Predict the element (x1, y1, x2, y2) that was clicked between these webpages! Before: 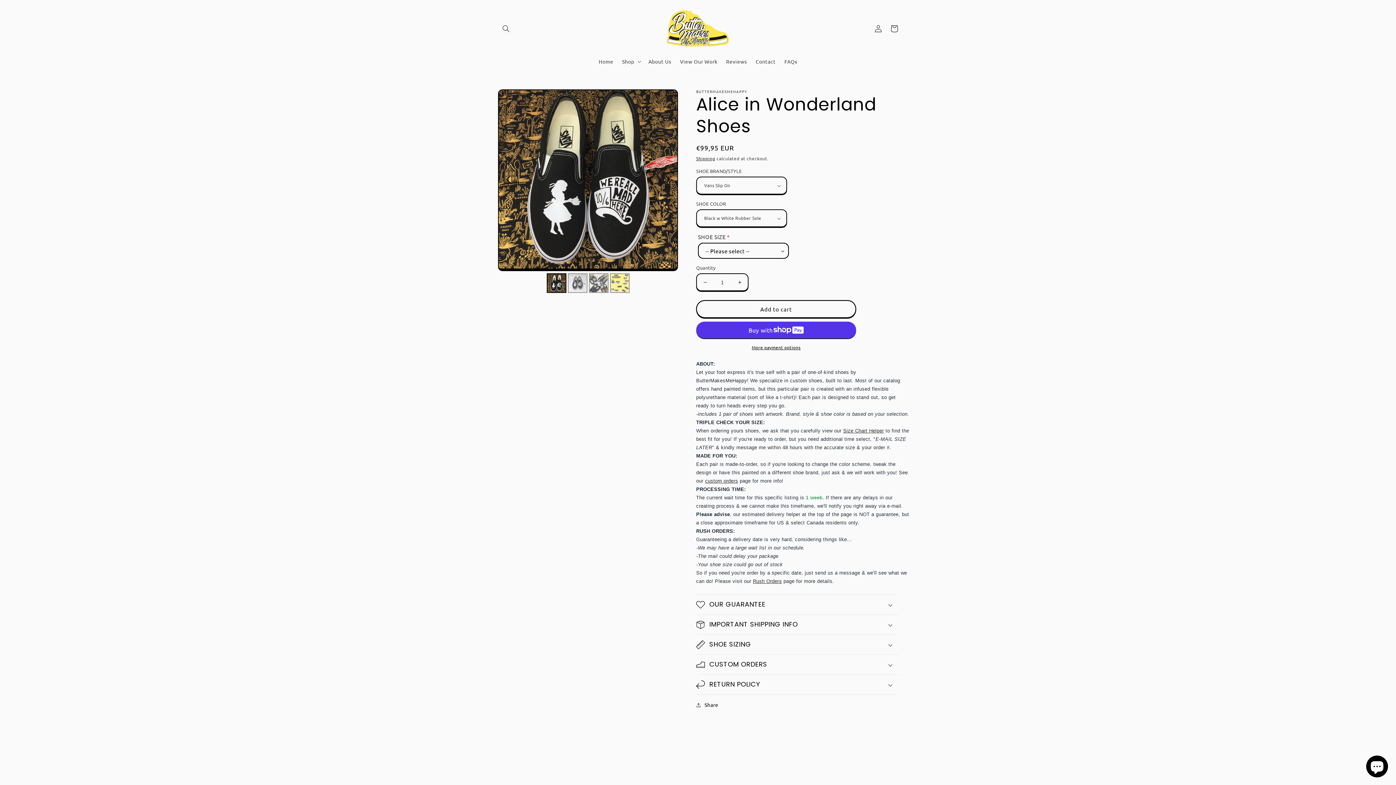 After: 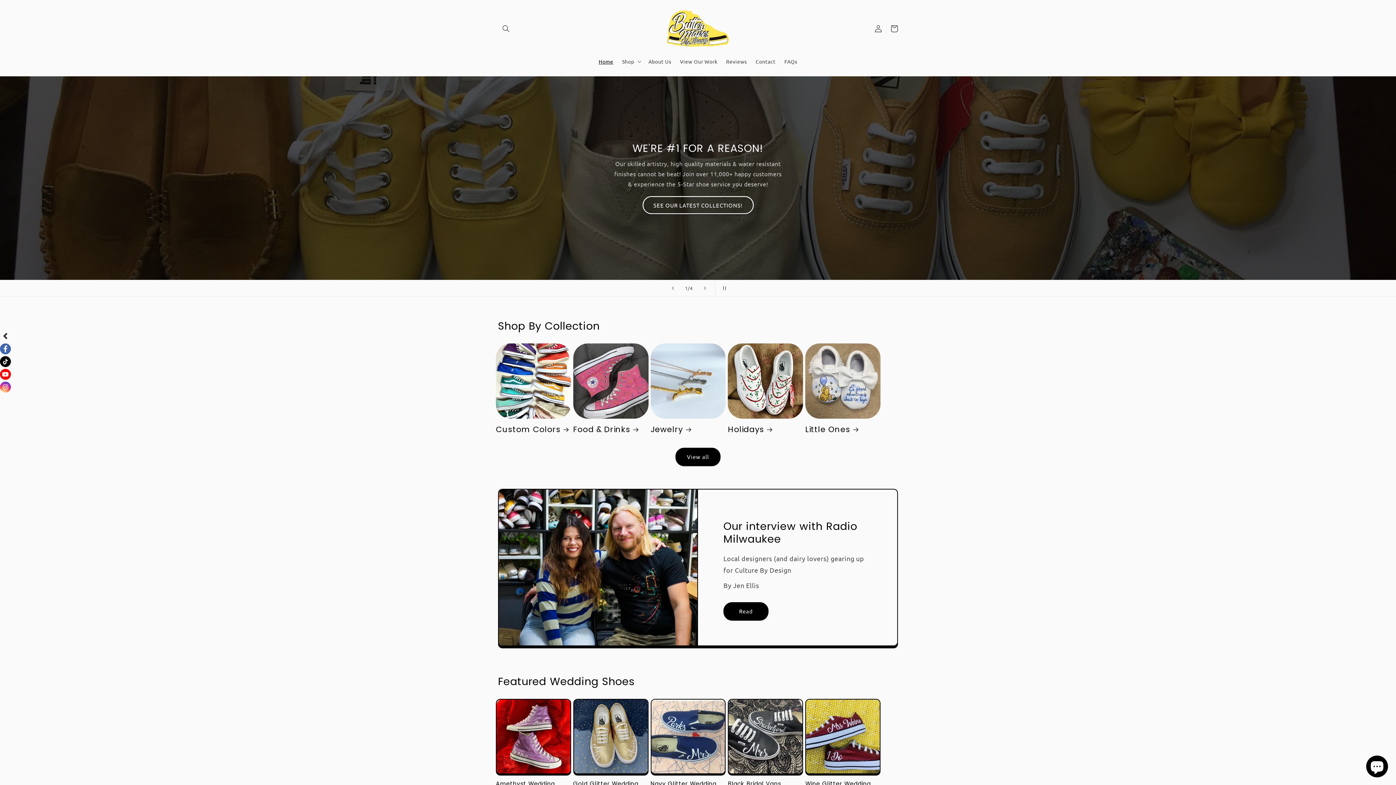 Action: bbox: (660, 7, 735, 50)